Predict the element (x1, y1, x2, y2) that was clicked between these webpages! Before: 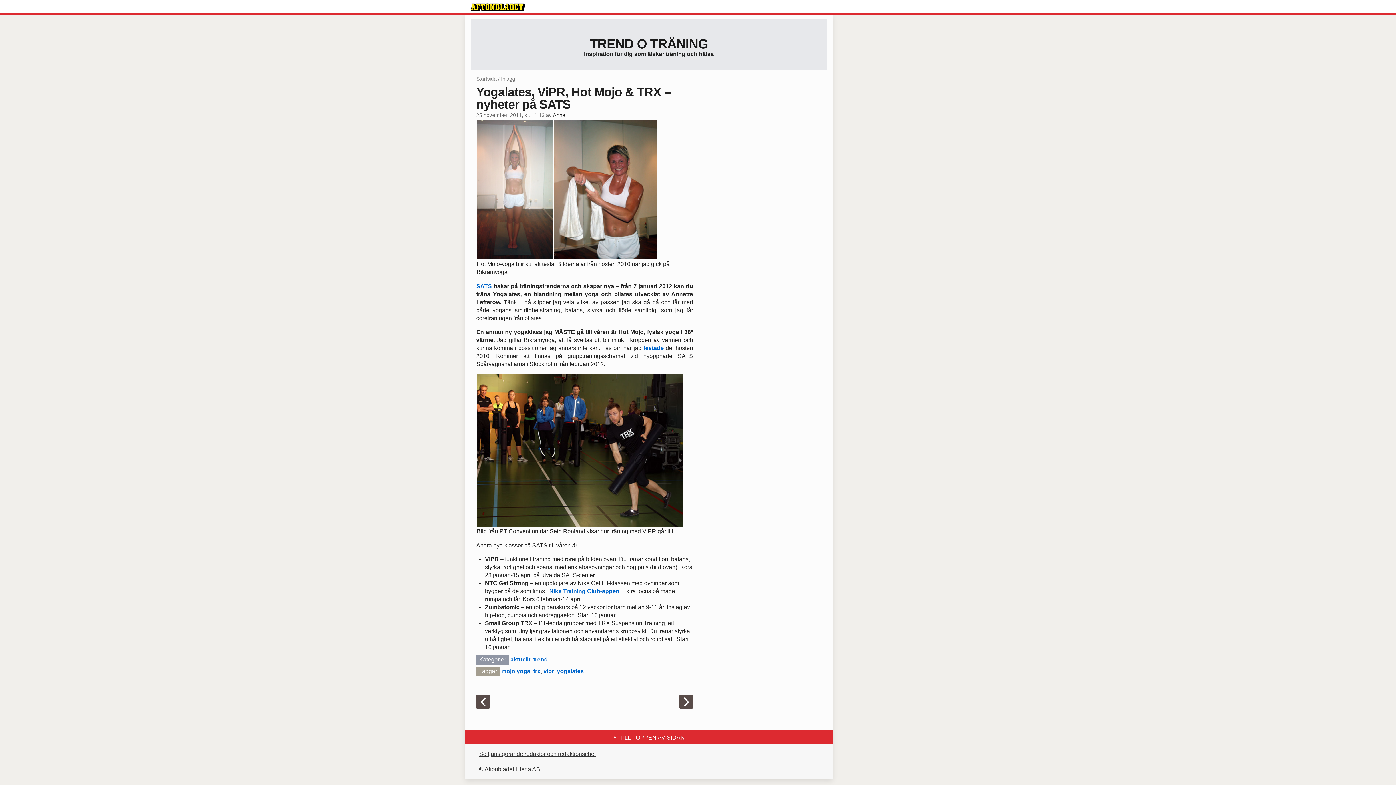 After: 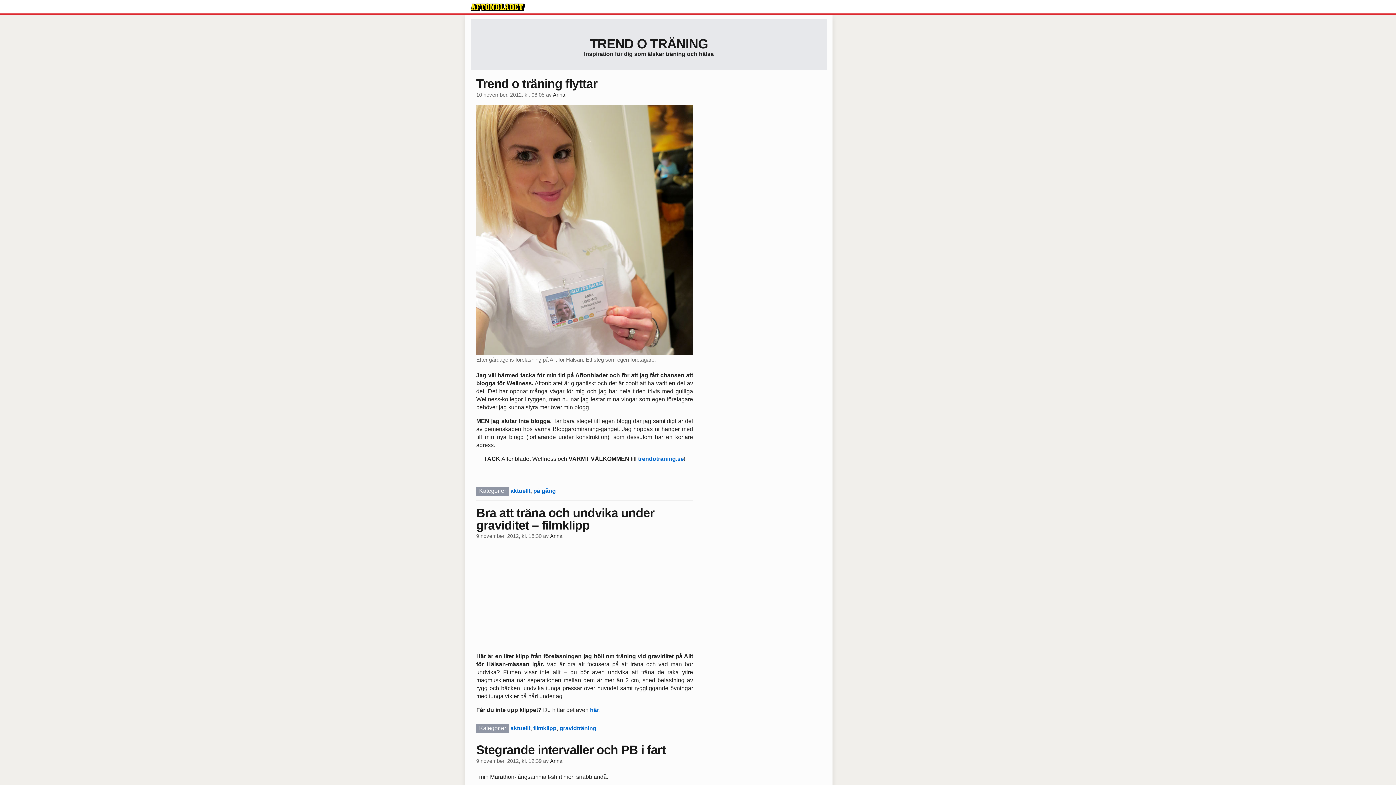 Action: bbox: (476, 75, 496, 81) label: Startsida